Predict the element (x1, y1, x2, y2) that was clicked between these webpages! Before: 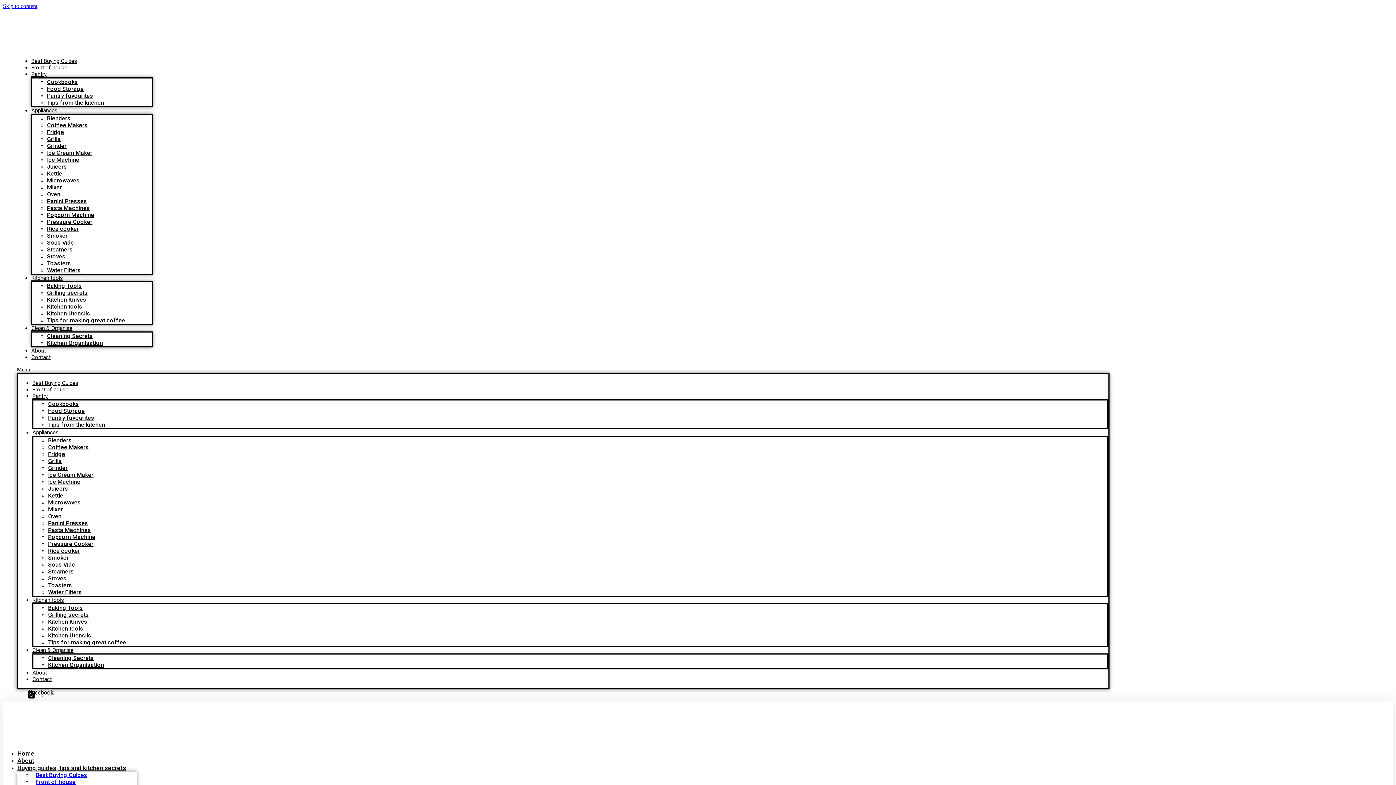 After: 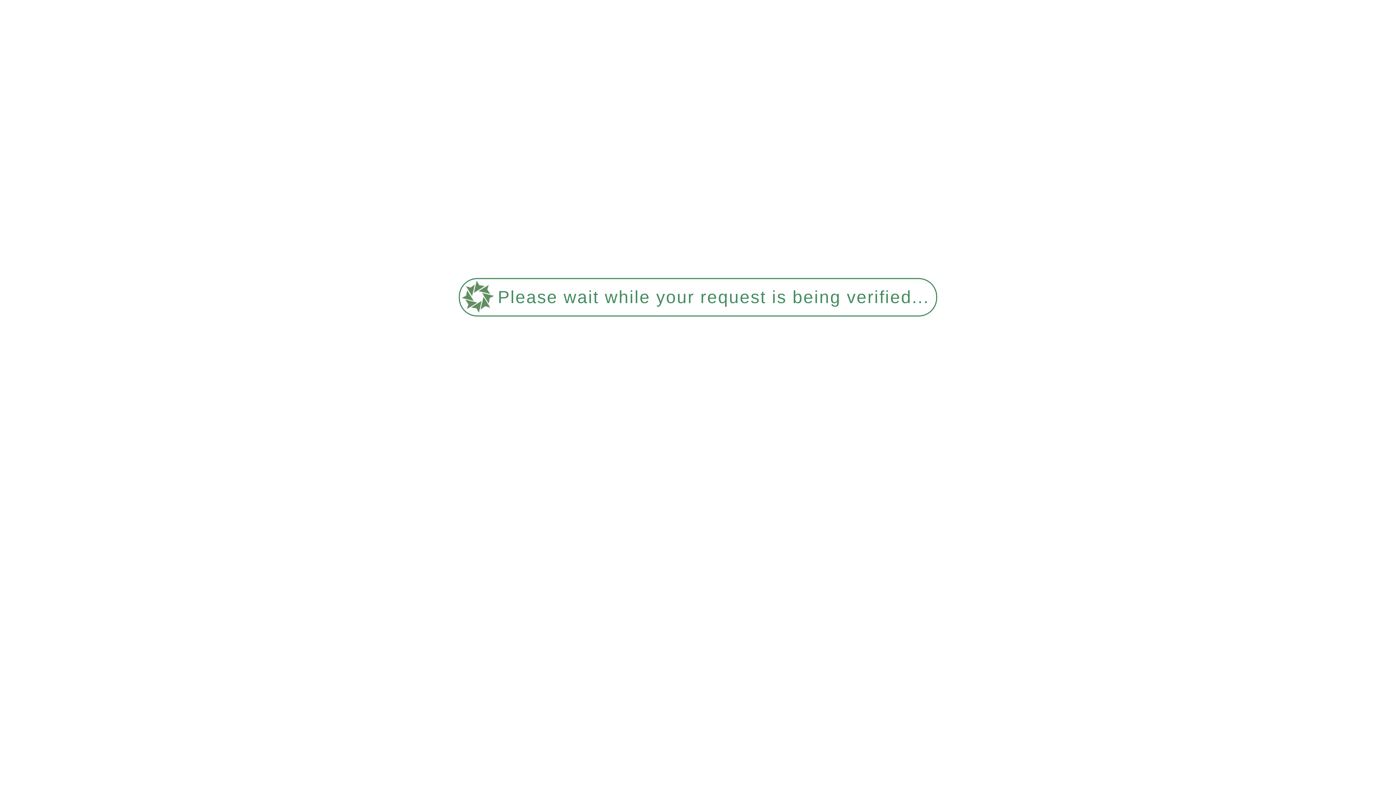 Action: label: Water Filters bbox: (46, 266, 80, 273)